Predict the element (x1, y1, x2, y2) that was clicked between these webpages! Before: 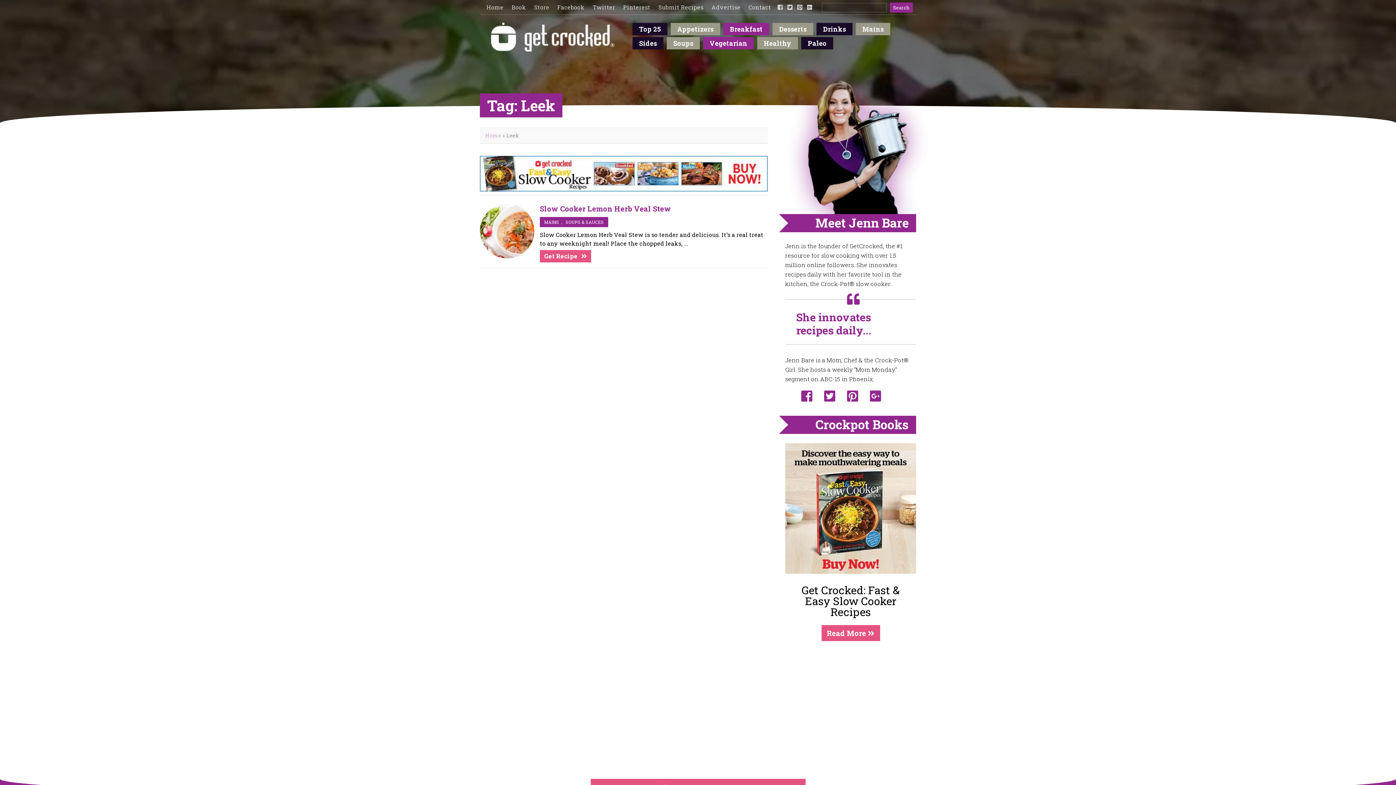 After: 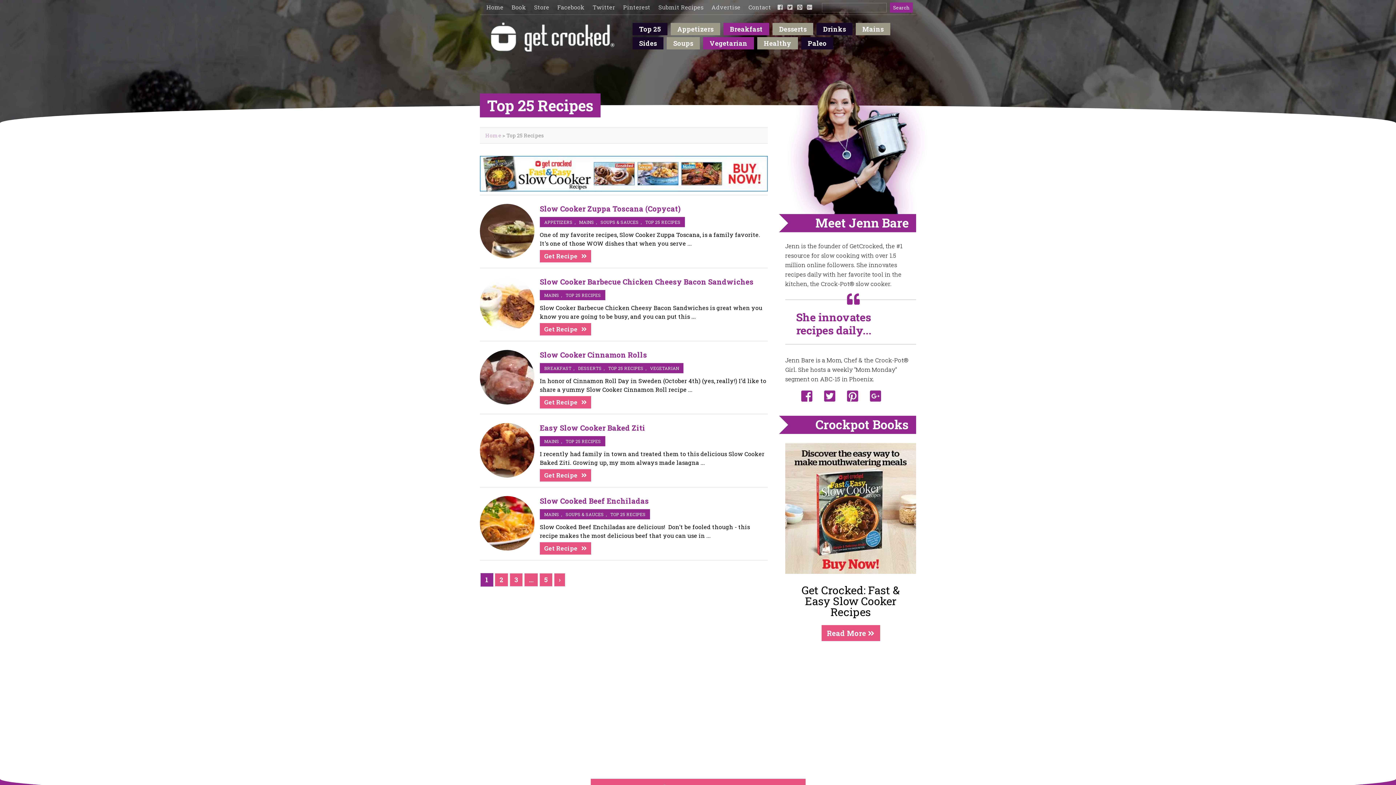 Action: bbox: (632, 22, 667, 35) label: Top 25